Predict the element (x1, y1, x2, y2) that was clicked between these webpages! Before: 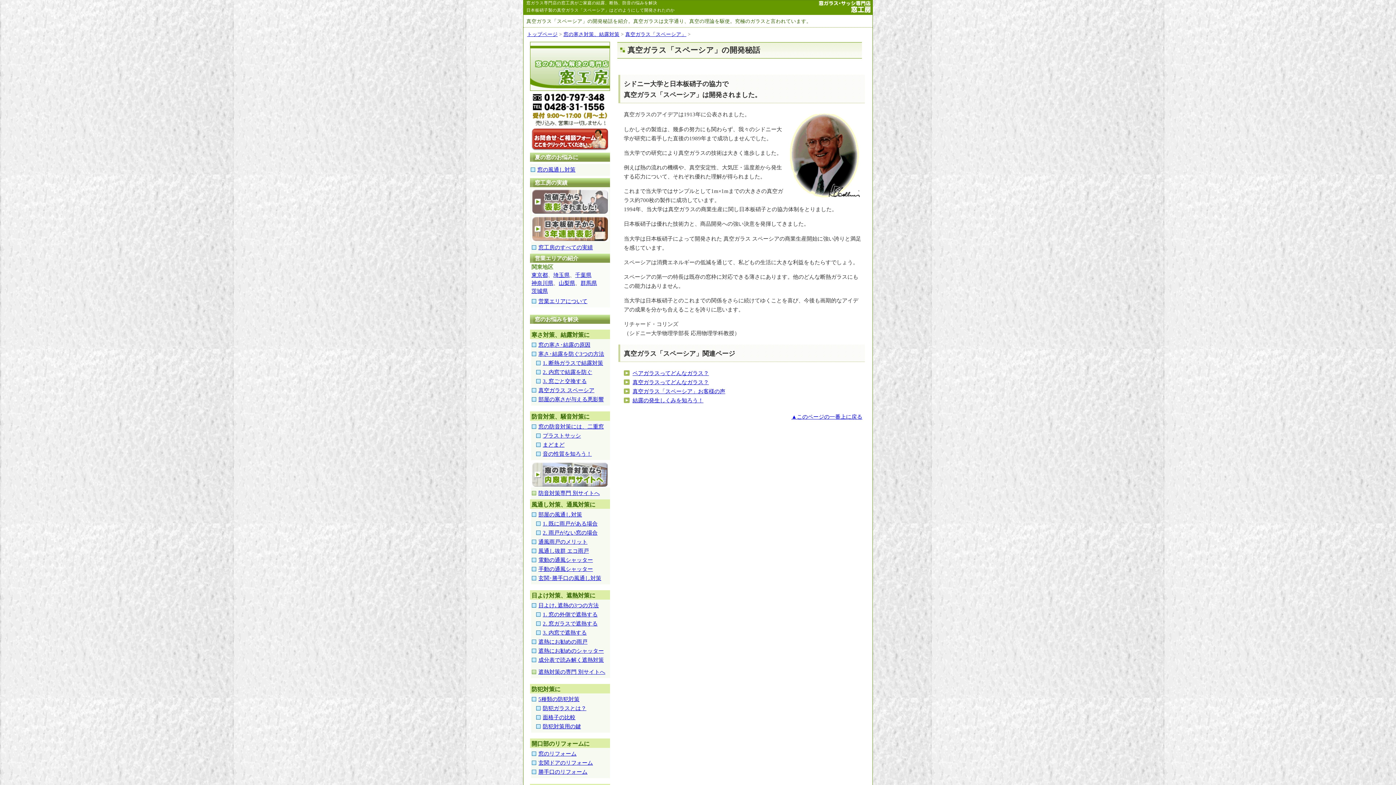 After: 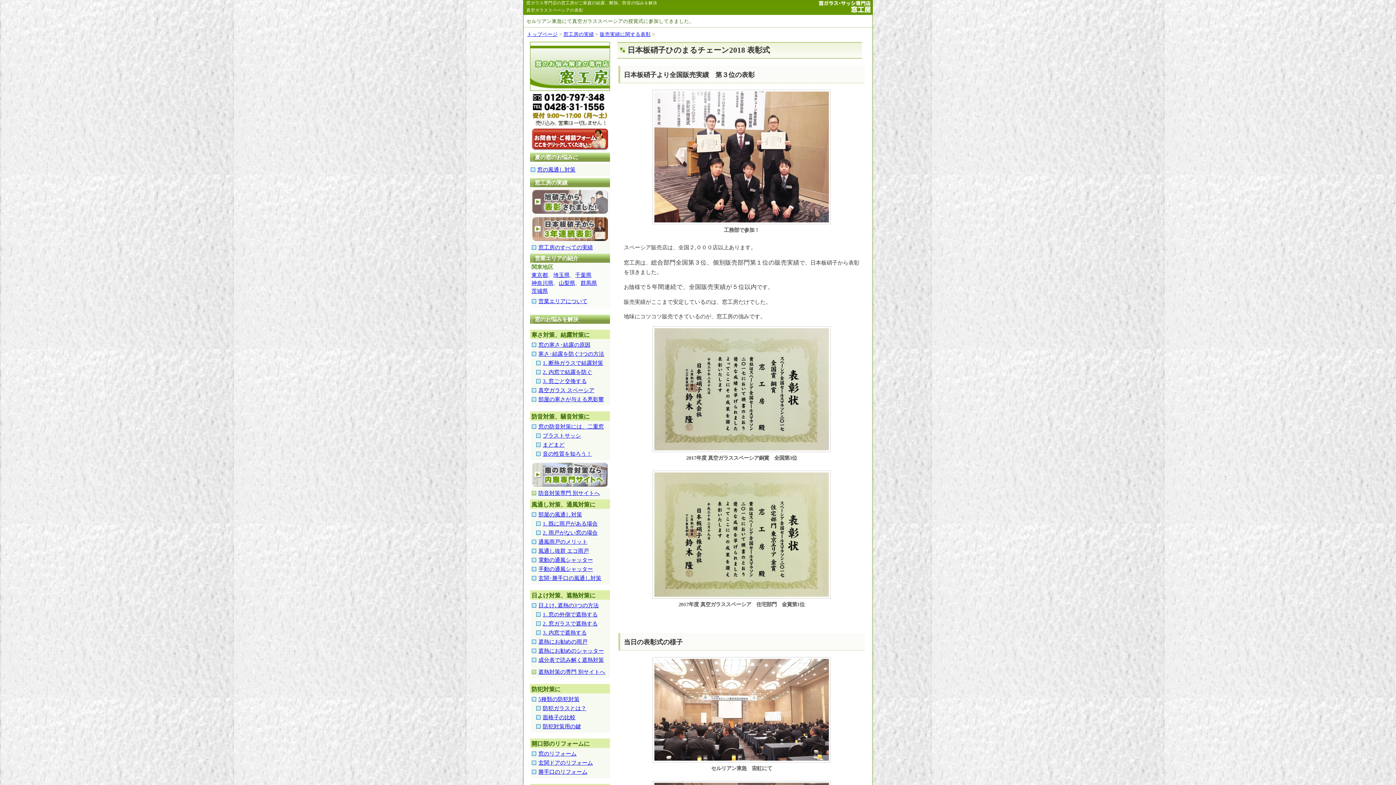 Action: label: 日本板硝子から3年連続表彰 bbox: (531, 216, 608, 241)